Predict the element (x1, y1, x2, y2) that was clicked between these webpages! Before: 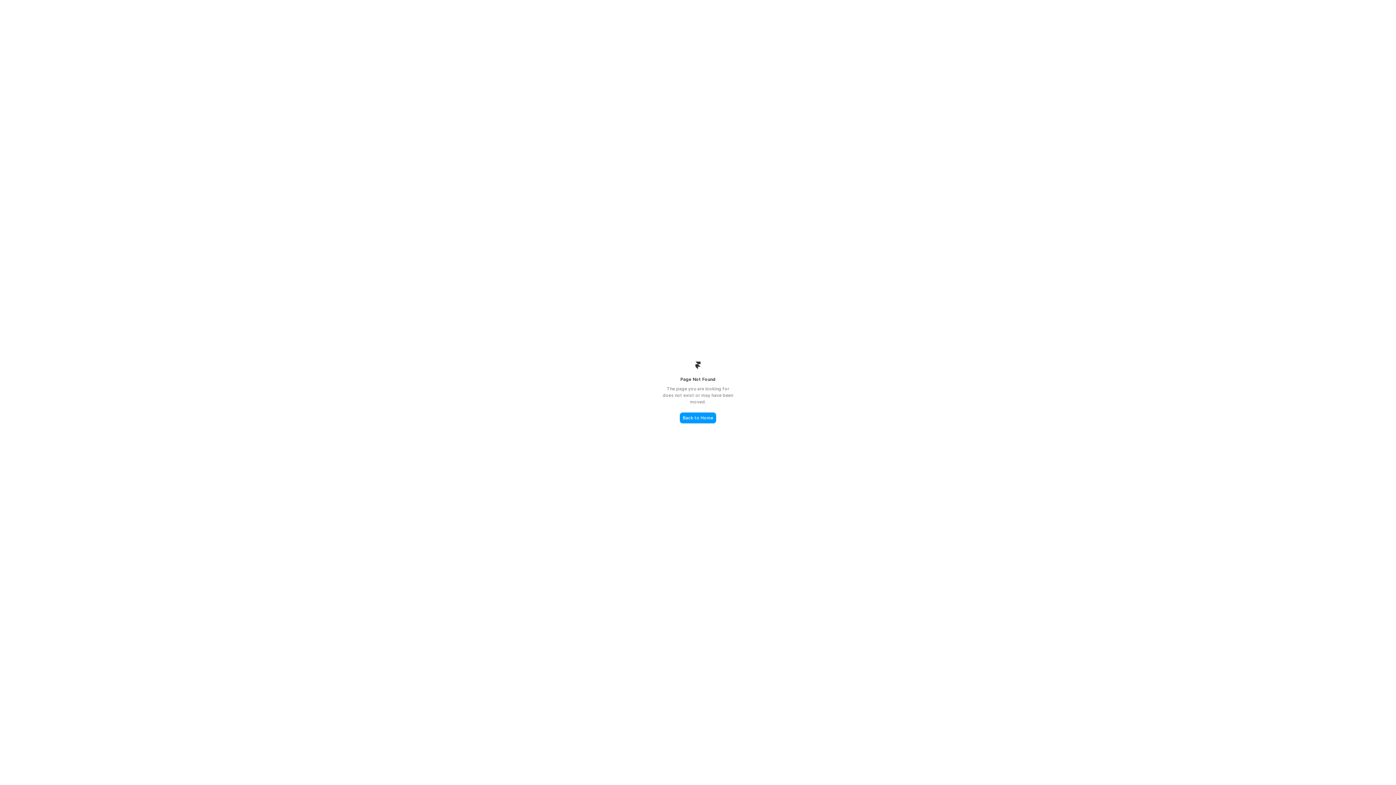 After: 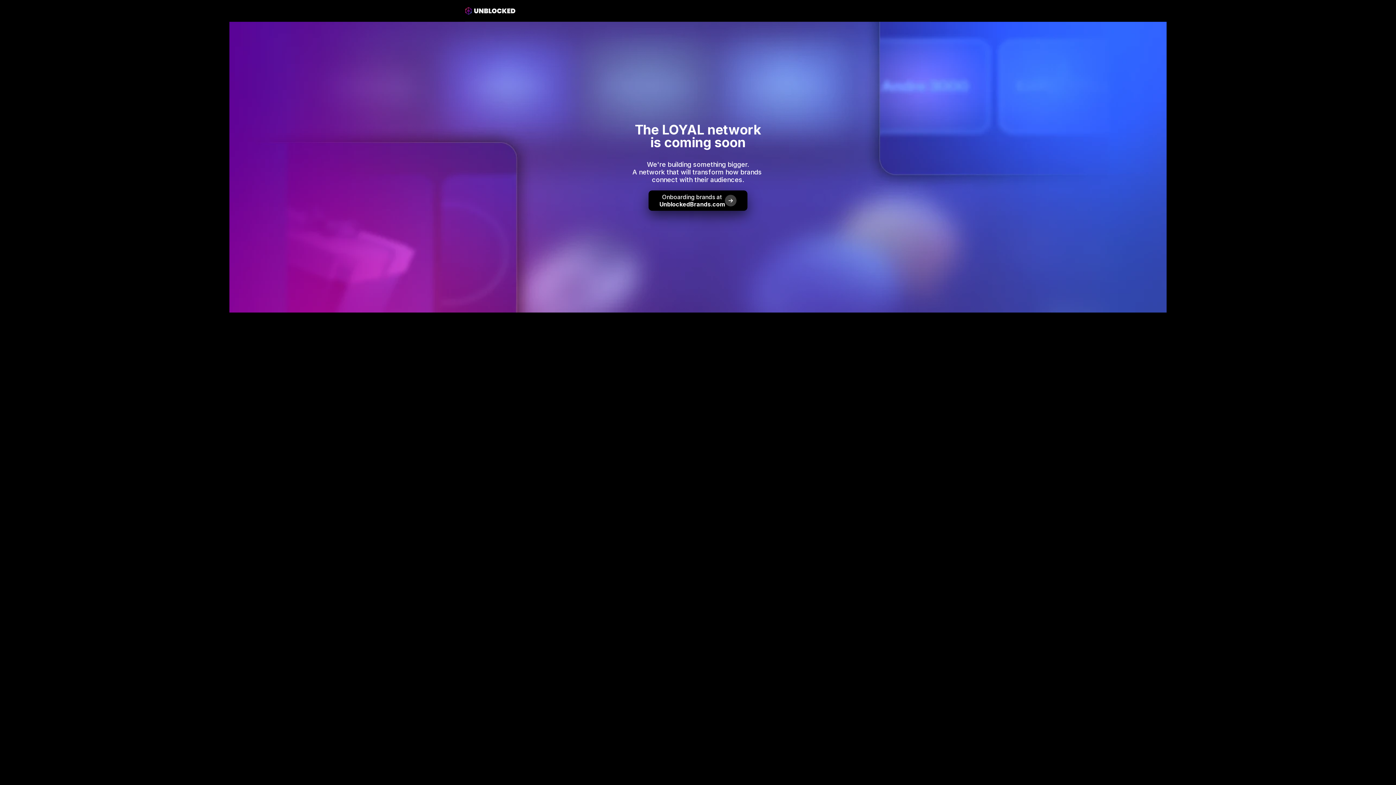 Action: bbox: (680, 412, 716, 423) label: Back to Home